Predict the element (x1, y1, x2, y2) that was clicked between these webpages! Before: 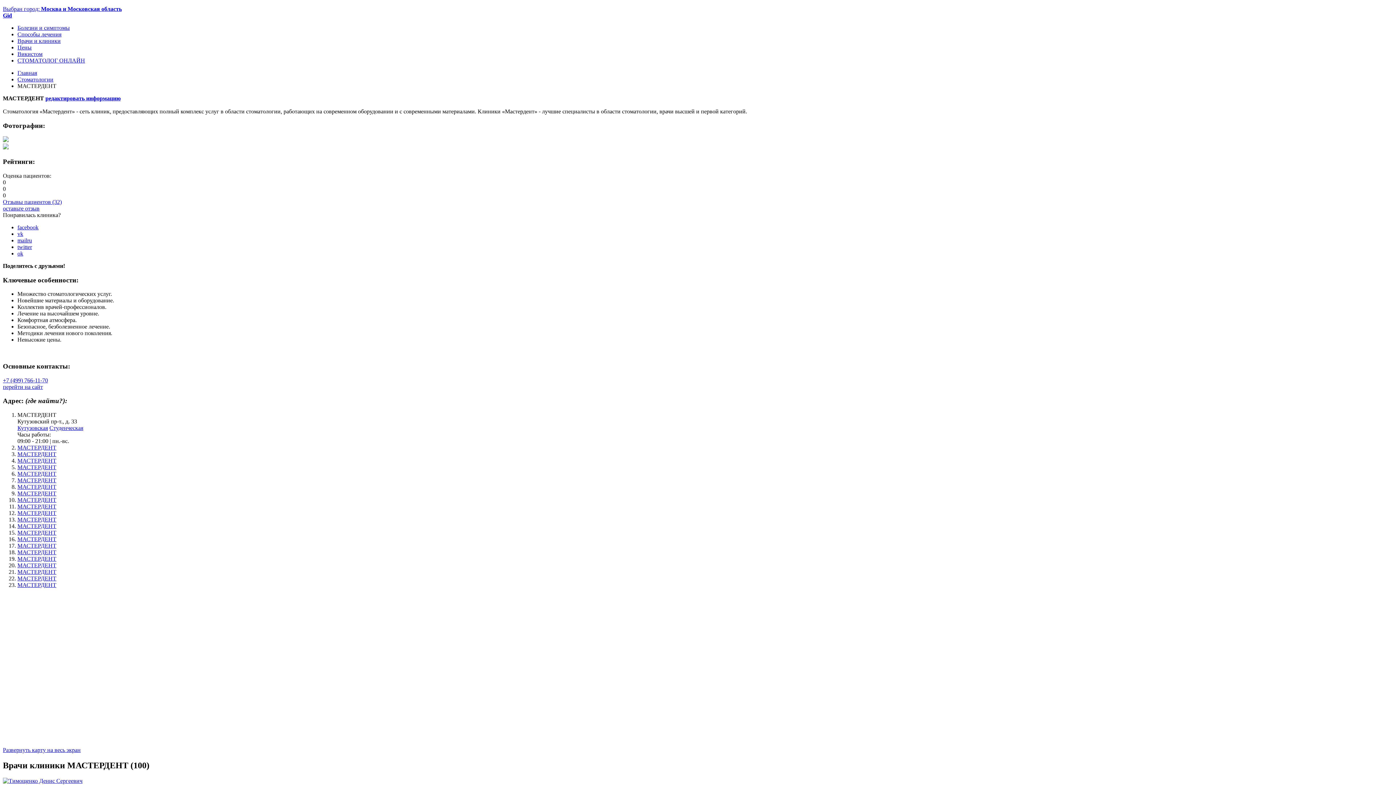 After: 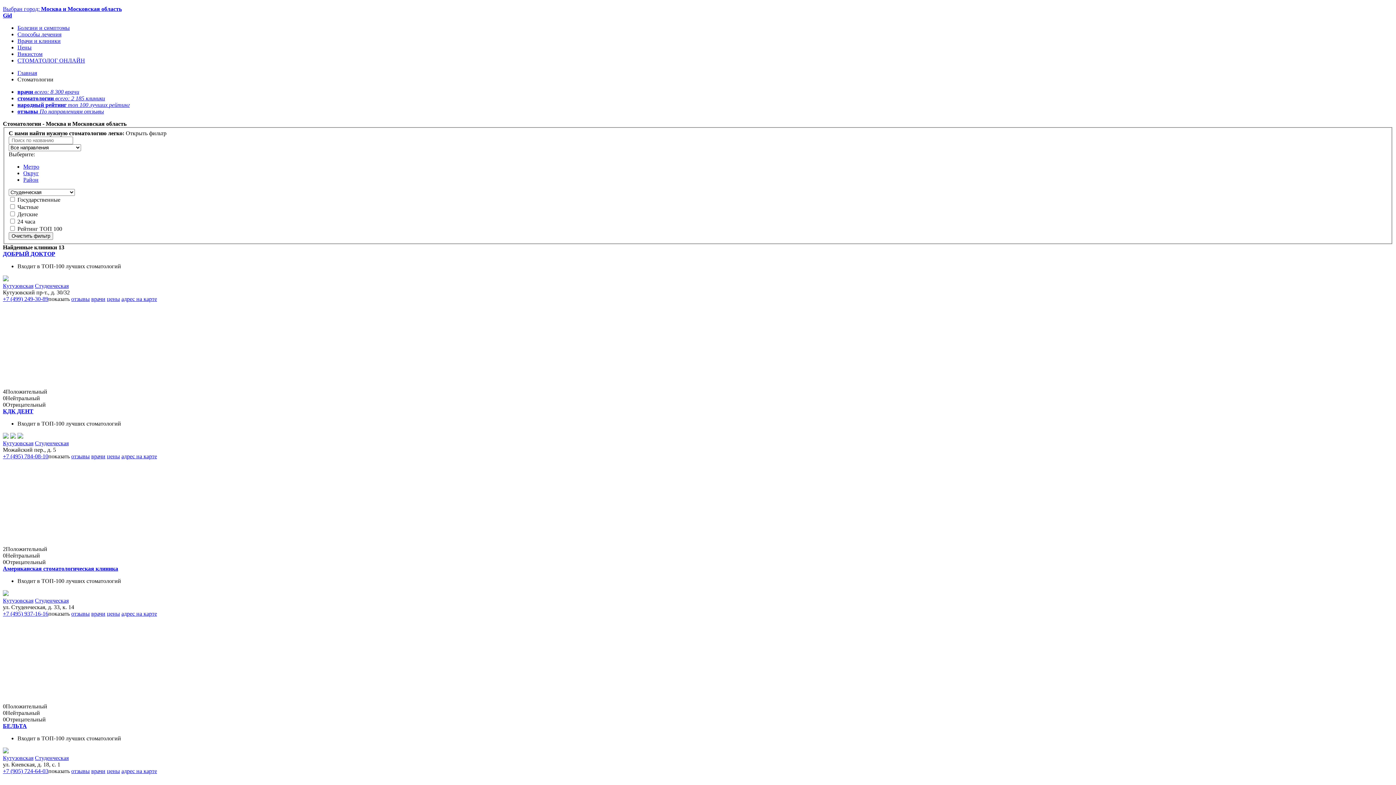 Action: label: Студенческая bbox: (49, 425, 83, 431)